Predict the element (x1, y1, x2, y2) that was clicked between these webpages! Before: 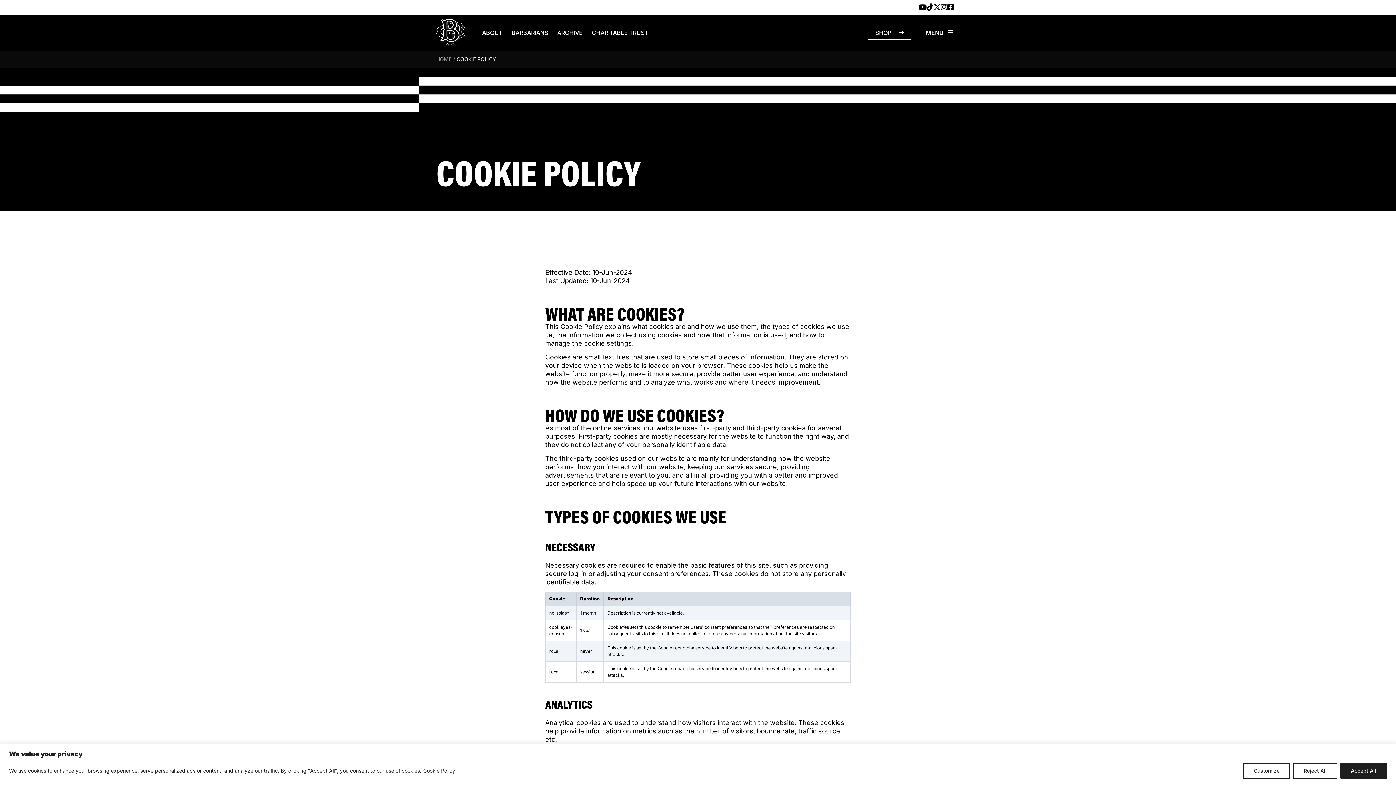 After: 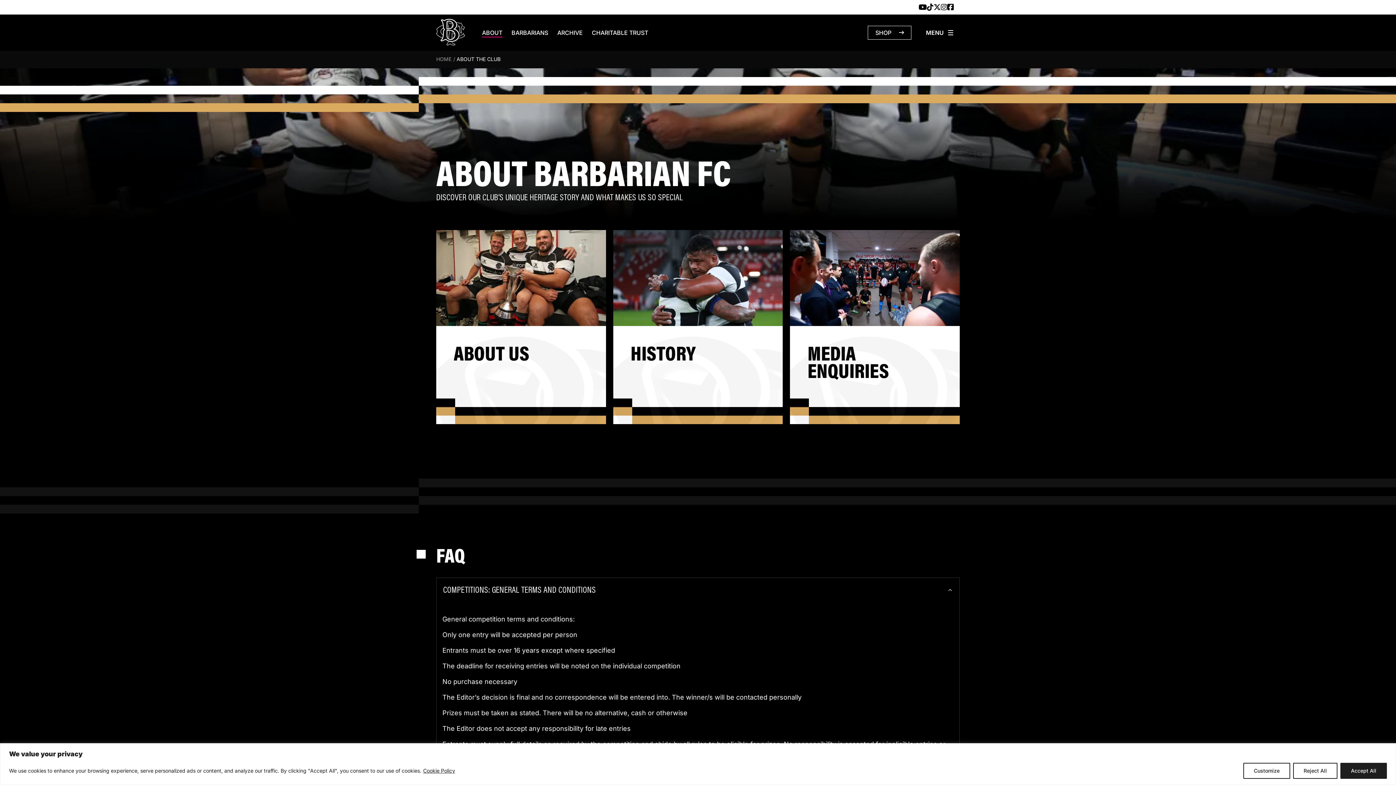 Action: bbox: (482, 29, 502, 36) label: ABOUT